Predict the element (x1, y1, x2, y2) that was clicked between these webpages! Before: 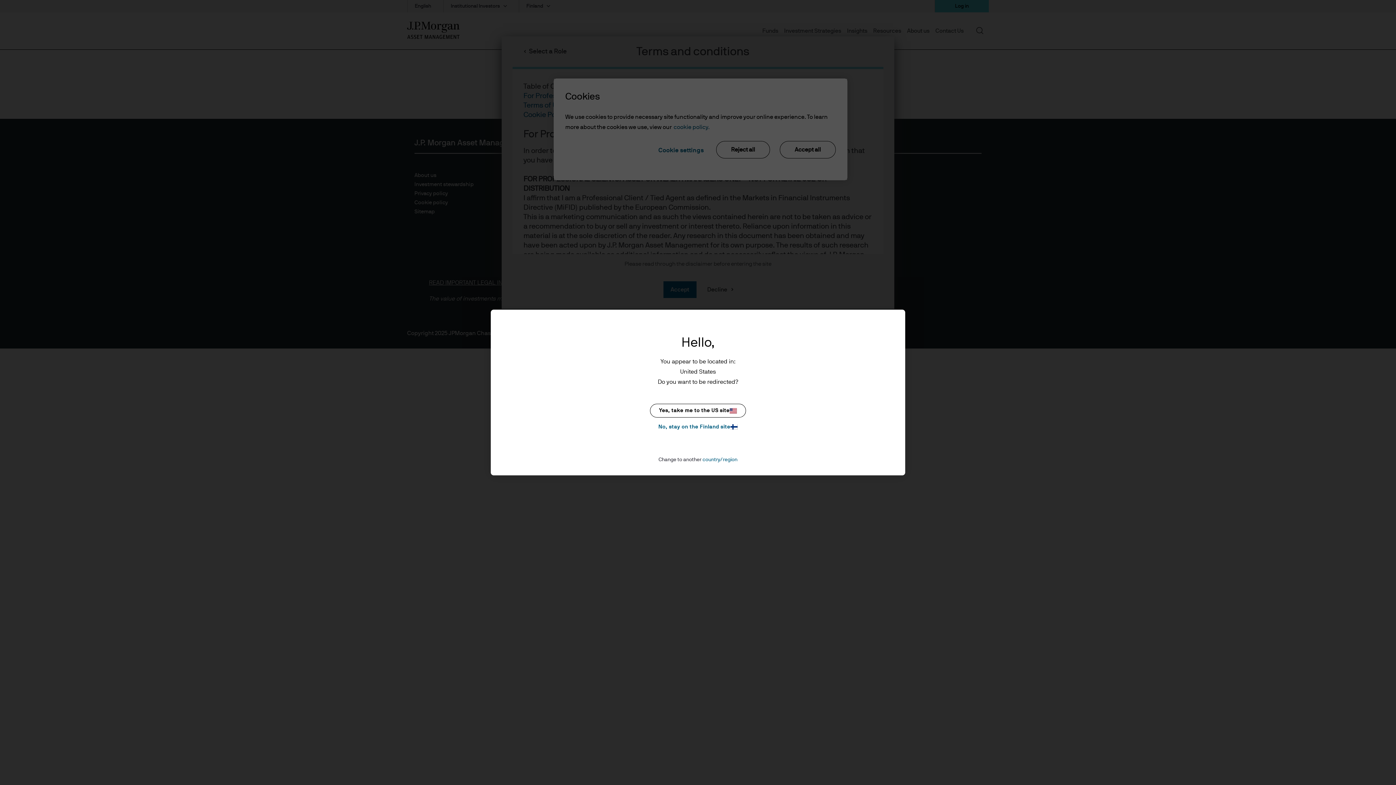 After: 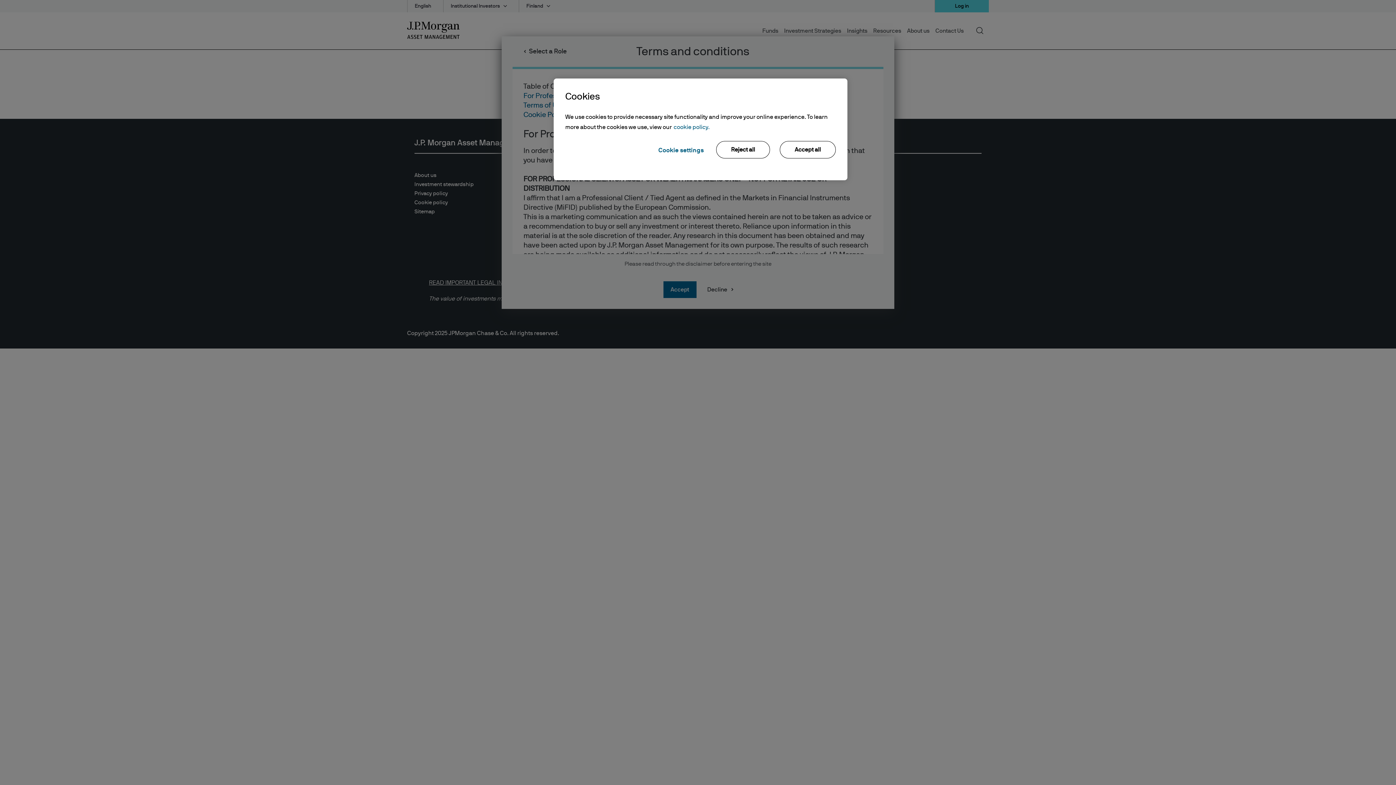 Action: bbox: (650, 422, 746, 431) label: No, stay on the Finland site